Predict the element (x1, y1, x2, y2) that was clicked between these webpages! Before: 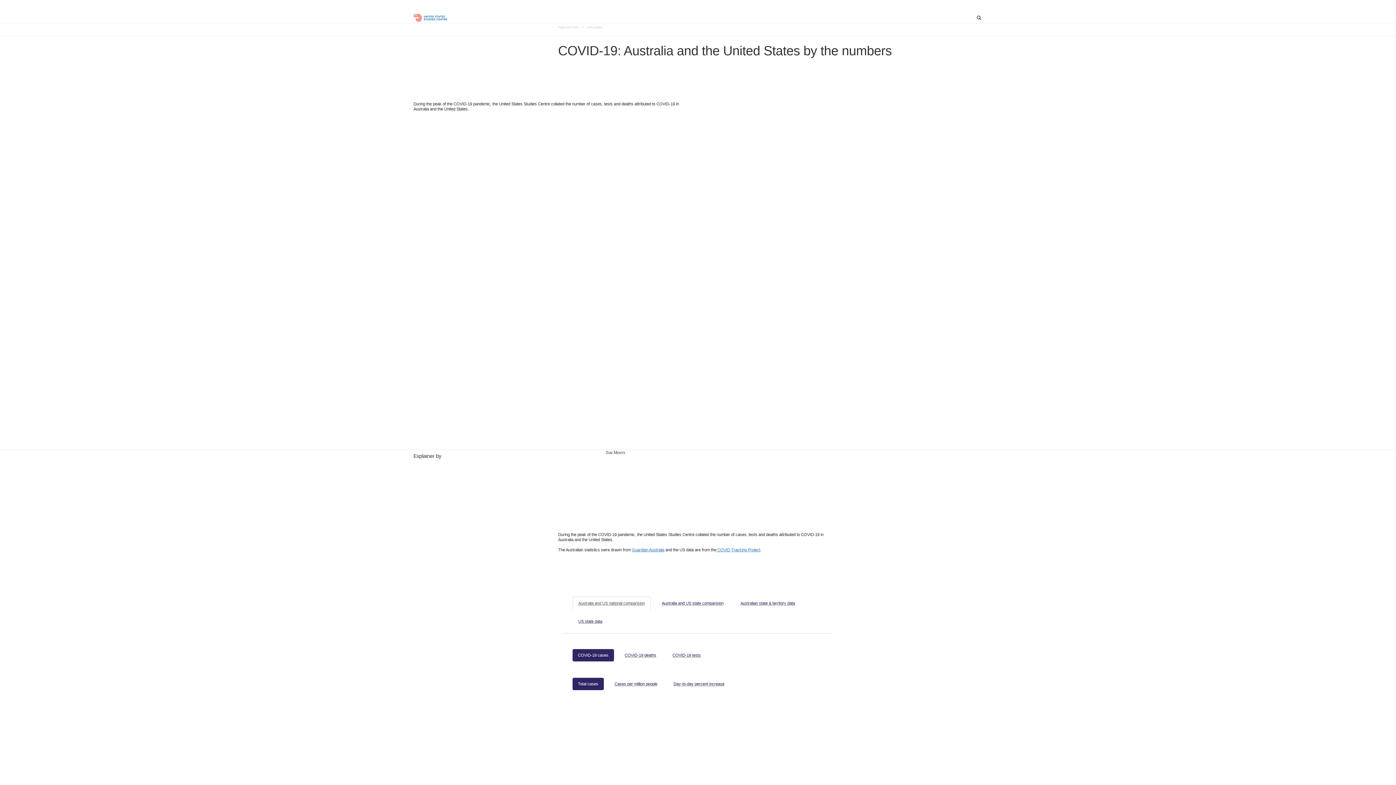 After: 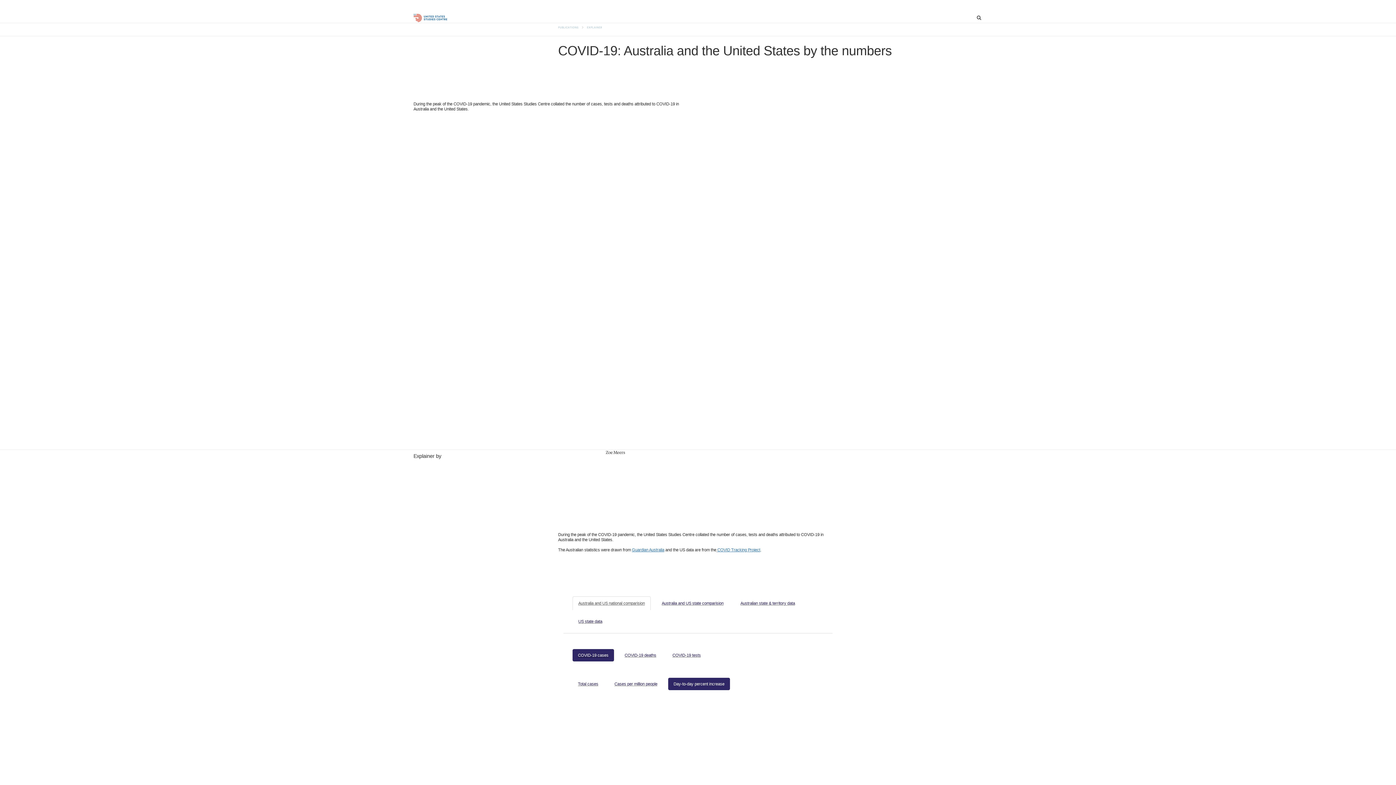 Action: label: Day-to-day percent increase bbox: (668, 678, 730, 690)